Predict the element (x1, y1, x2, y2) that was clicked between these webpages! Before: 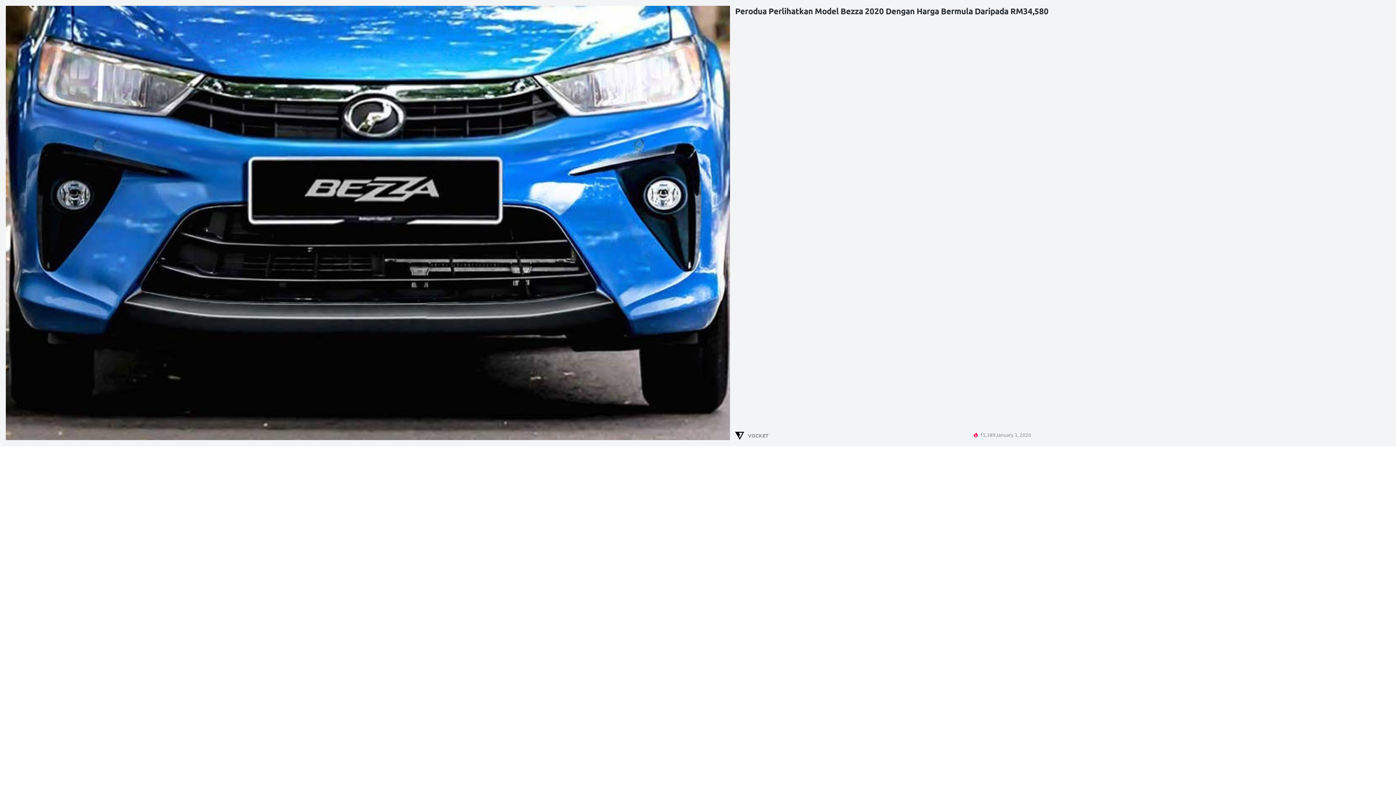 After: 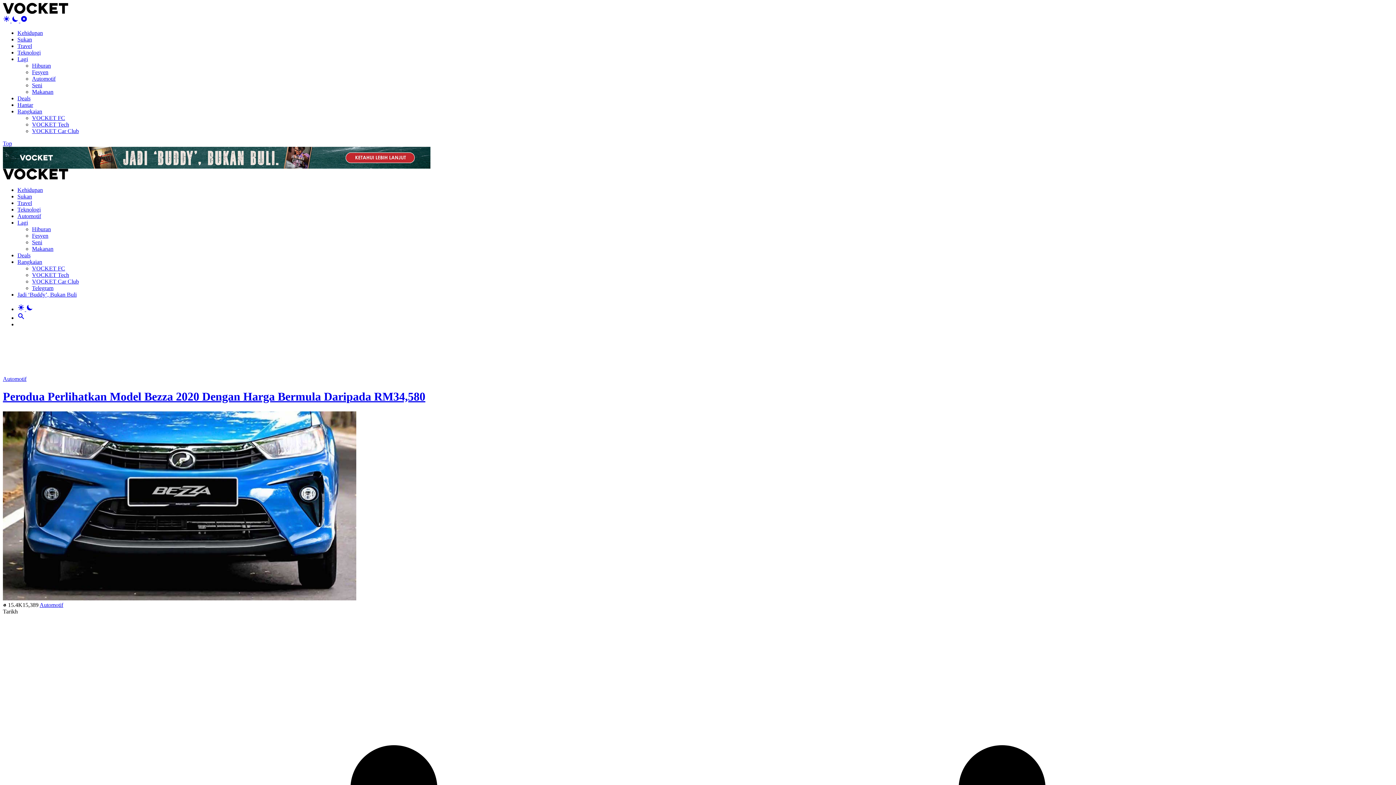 Action: bbox: (735, 6, 1048, 16) label: Perodua Perlihatkan Model Bezza 2020 Dengan Harga Bermula Daripada RM34,580